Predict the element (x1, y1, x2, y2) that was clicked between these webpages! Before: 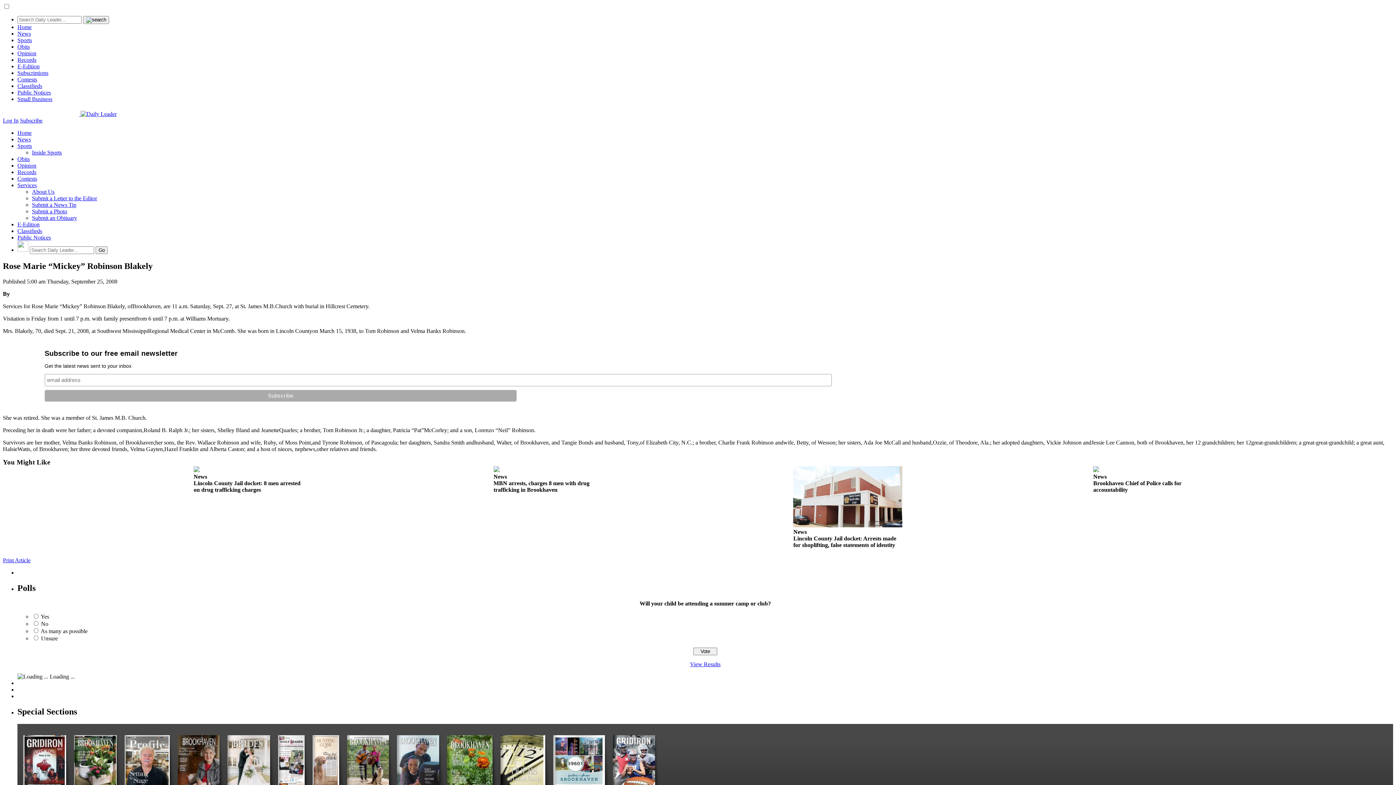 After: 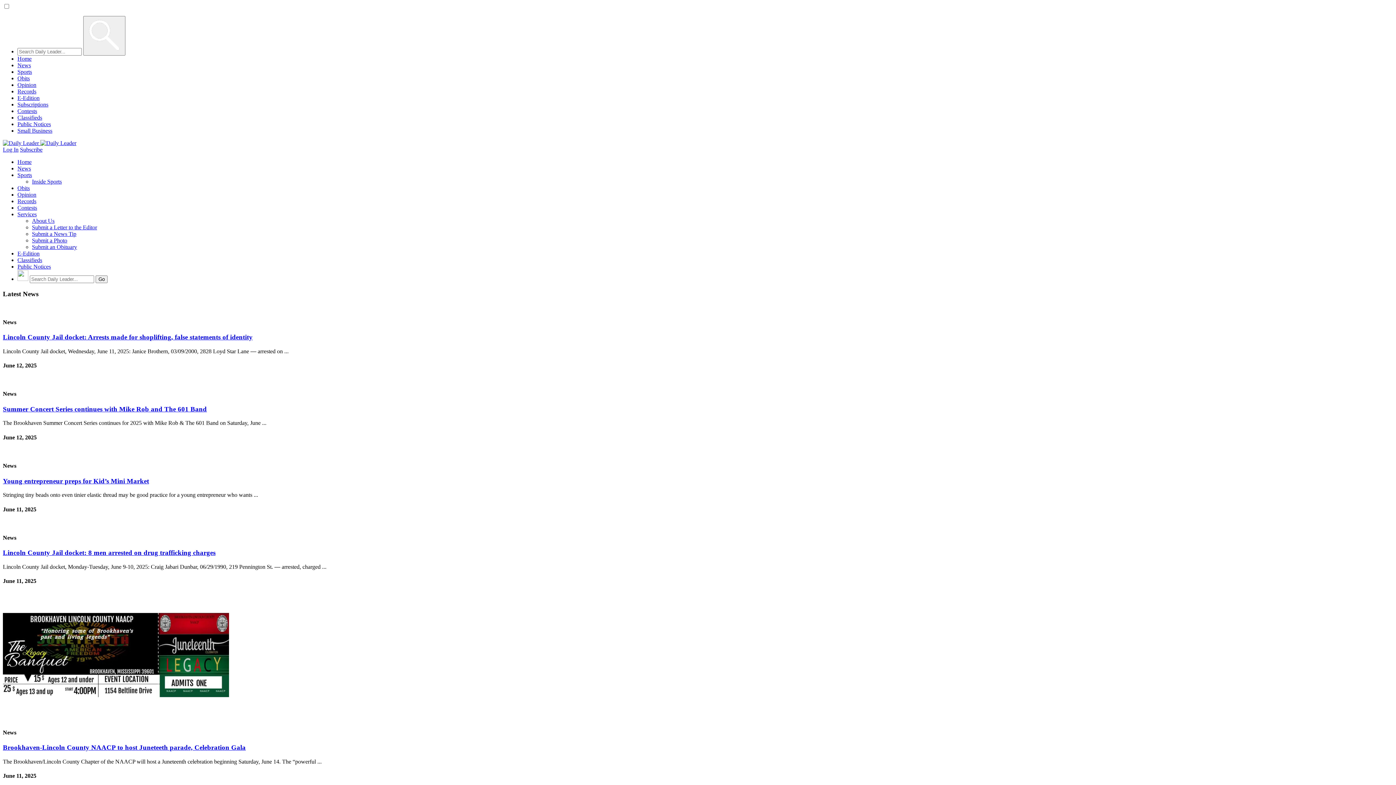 Action: label: News bbox: (17, 30, 30, 36)